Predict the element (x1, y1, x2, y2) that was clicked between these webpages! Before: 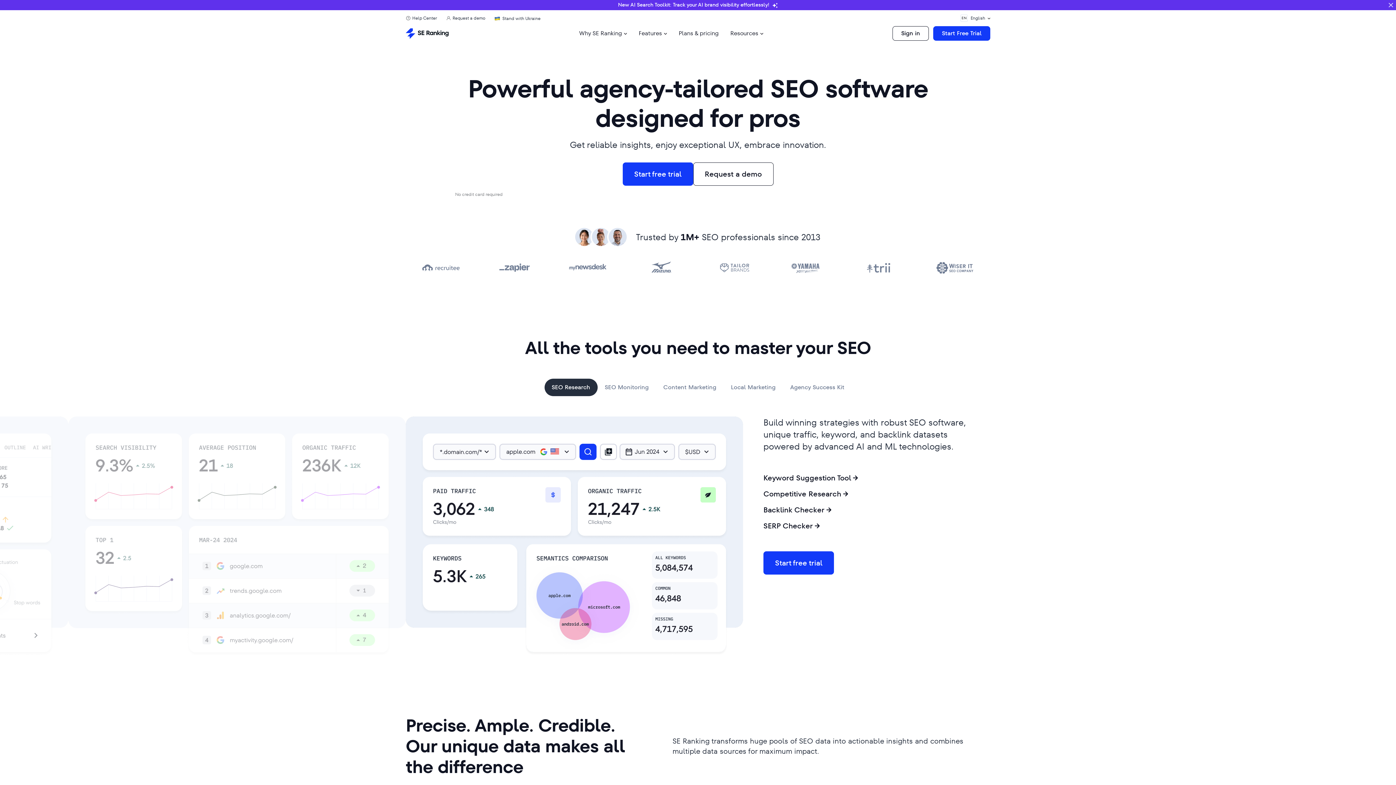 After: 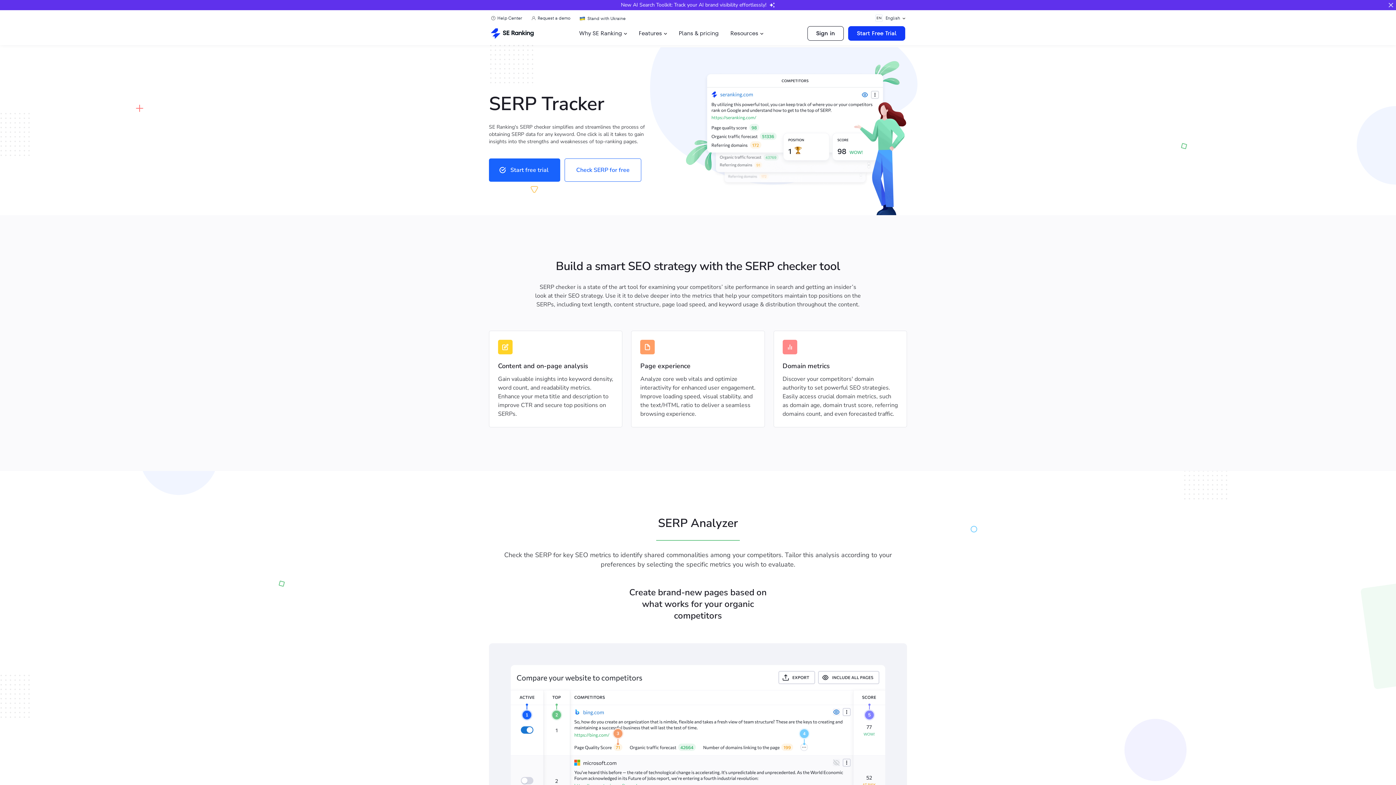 Action: bbox: (763, 521, 821, 531) label: SERP Checker